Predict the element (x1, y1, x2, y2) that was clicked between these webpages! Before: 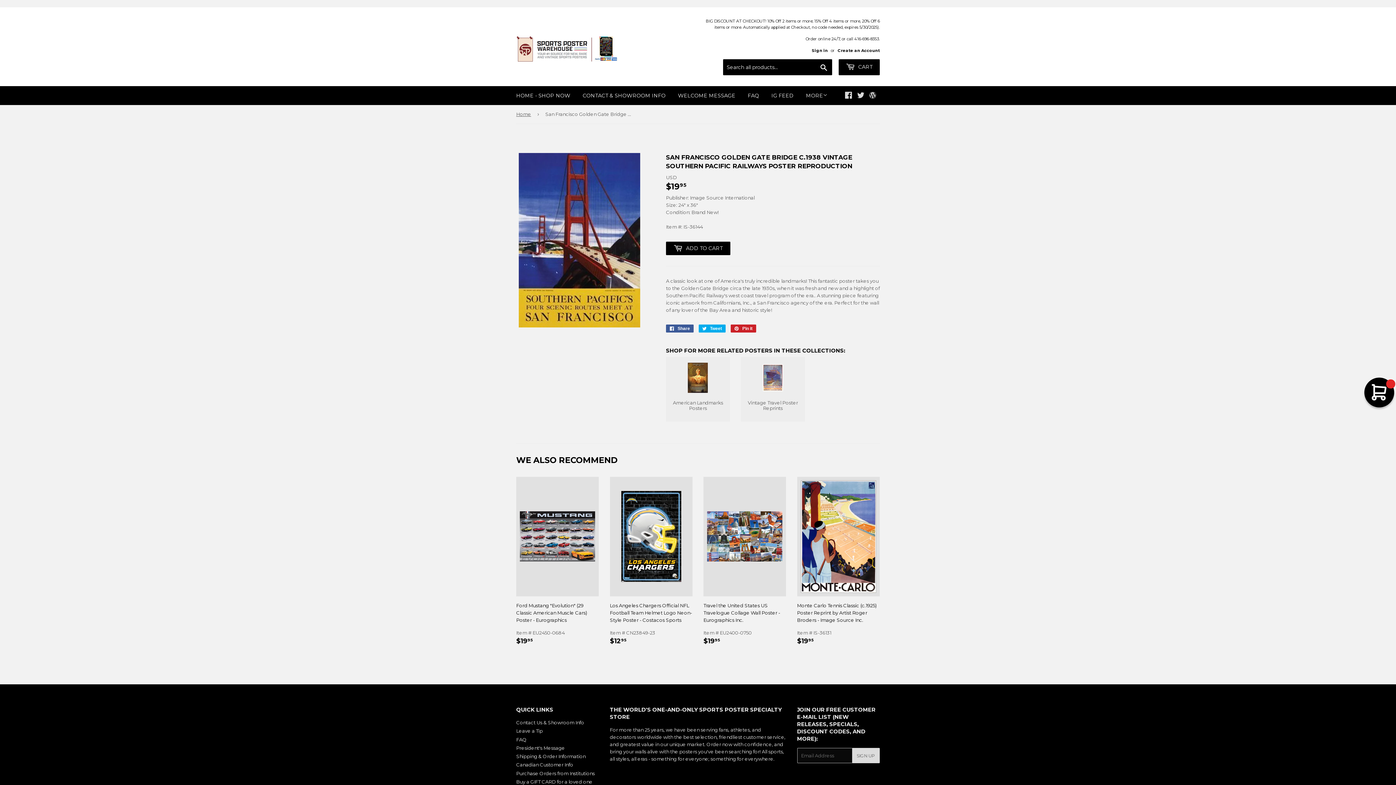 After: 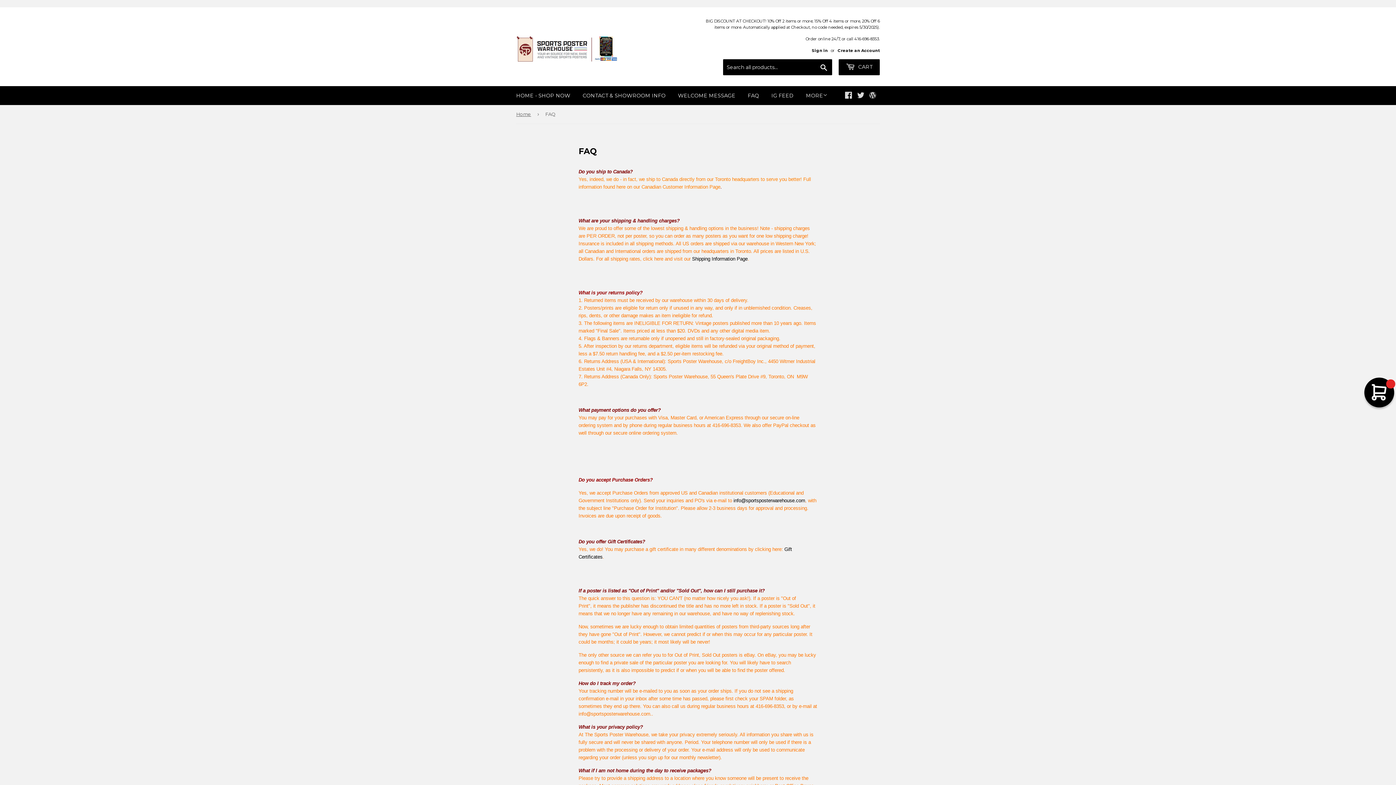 Action: bbox: (742, 86, 764, 105) label: FAQ